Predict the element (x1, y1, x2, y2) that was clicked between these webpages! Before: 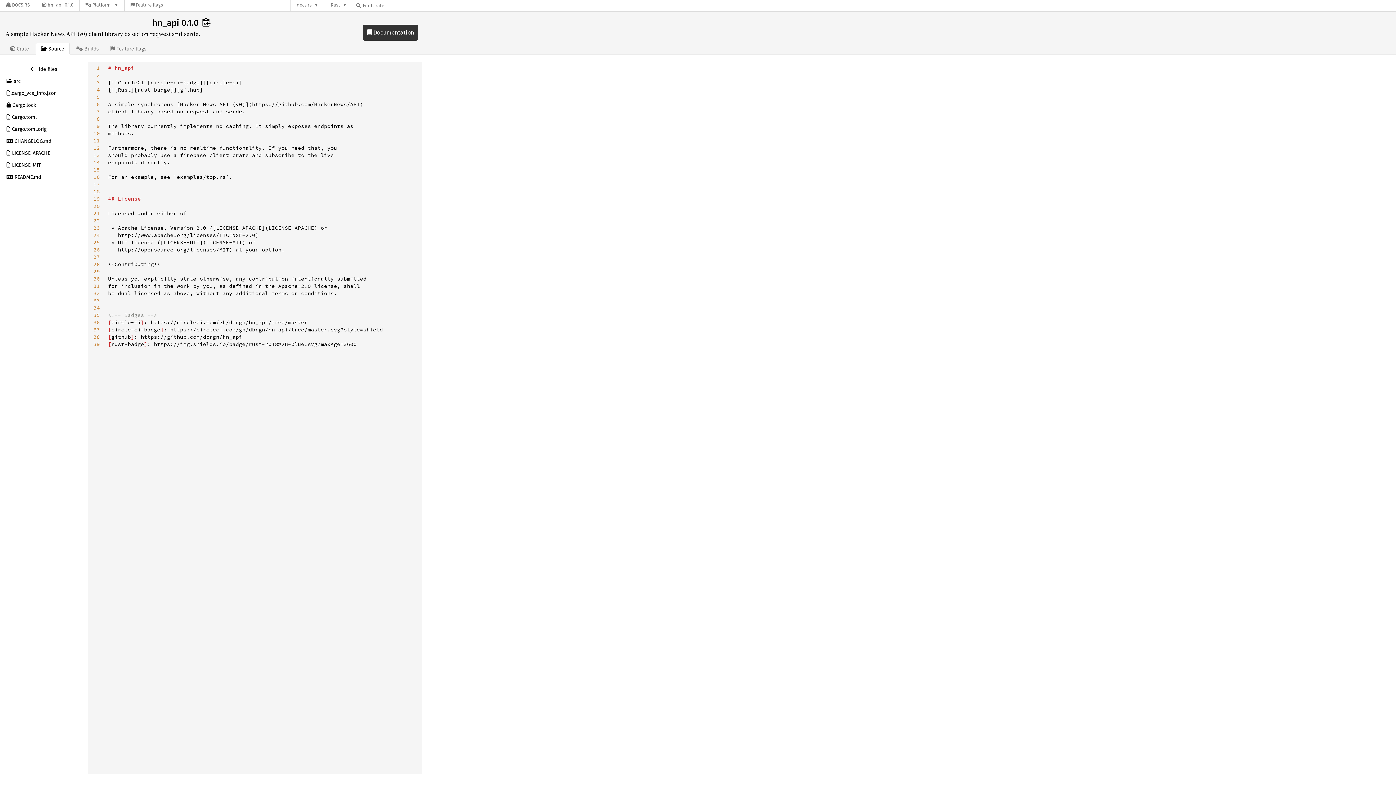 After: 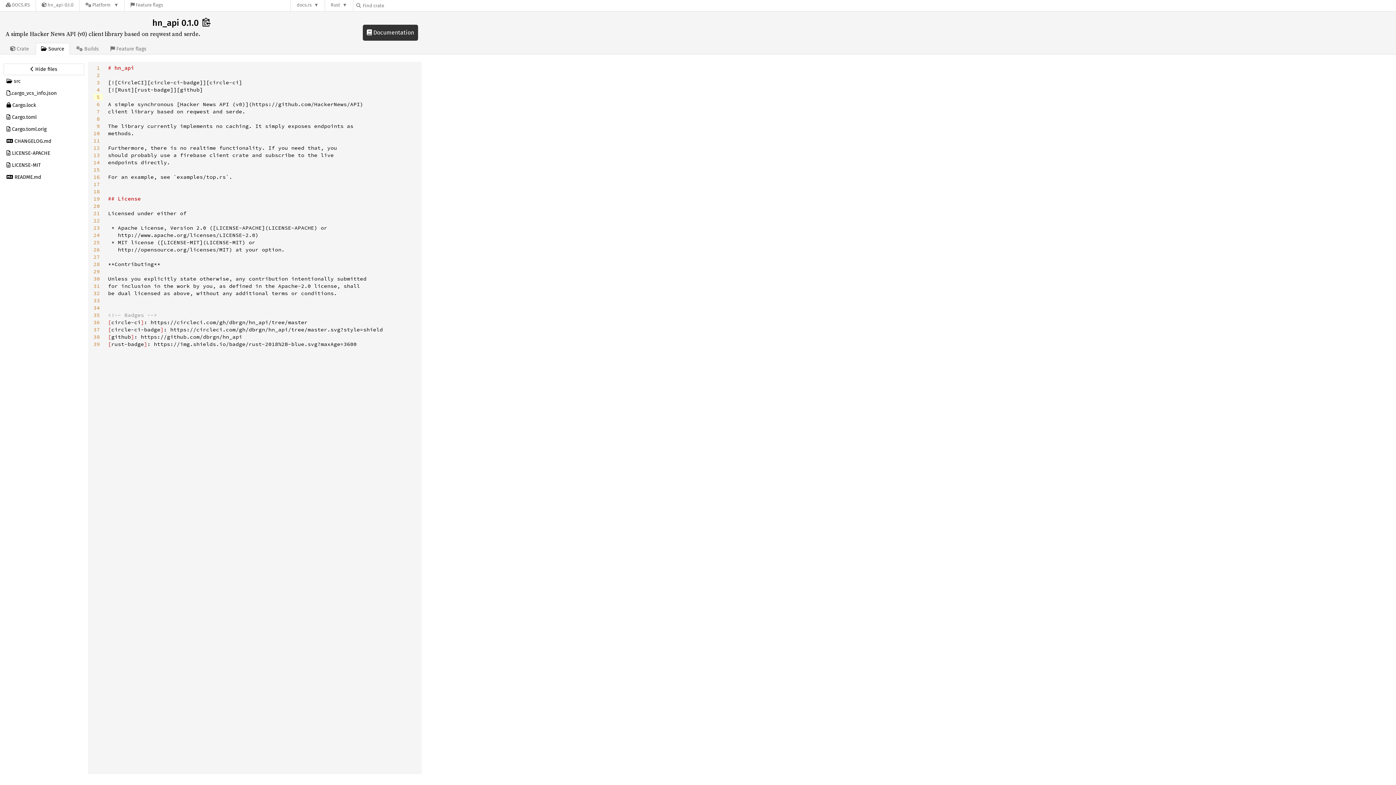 Action: label: 5 bbox: (93, 93, 102, 100)